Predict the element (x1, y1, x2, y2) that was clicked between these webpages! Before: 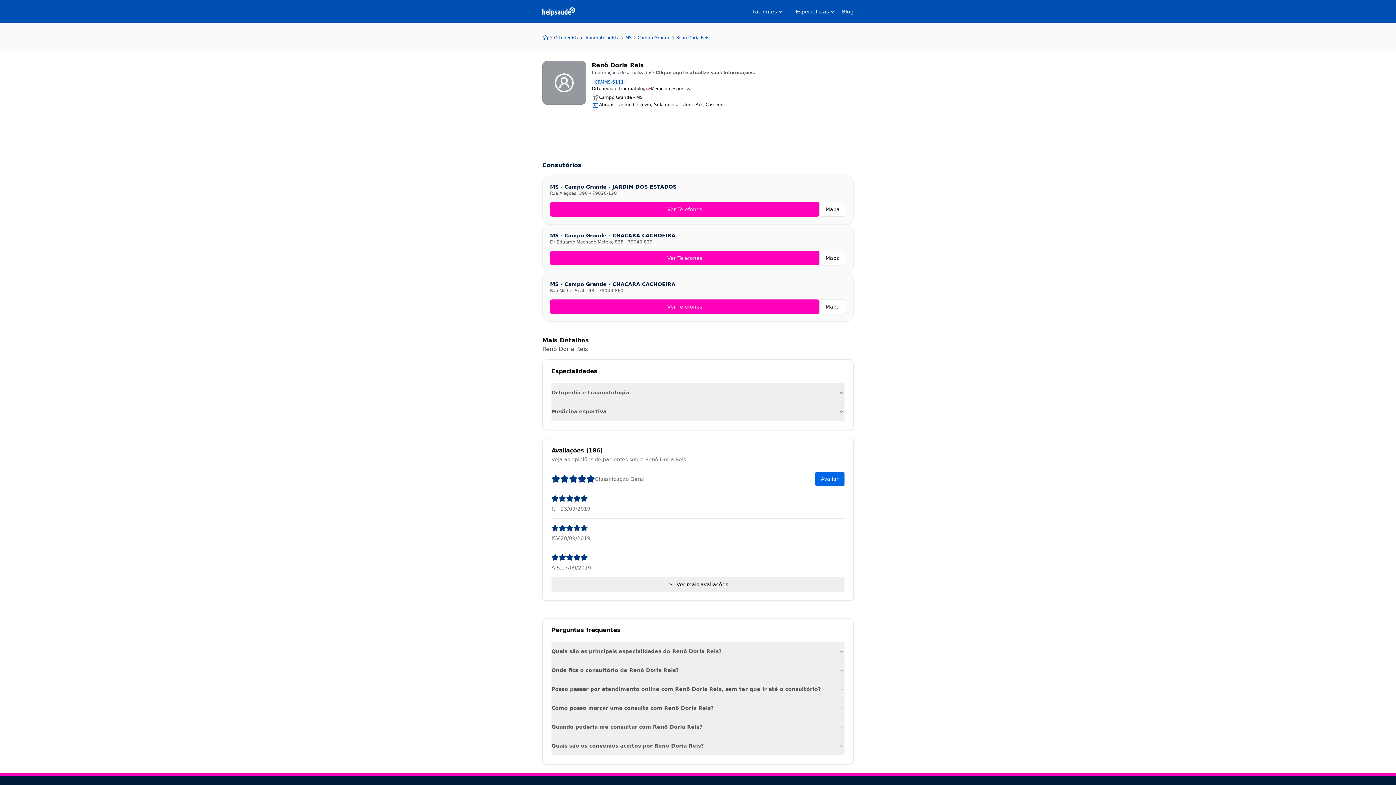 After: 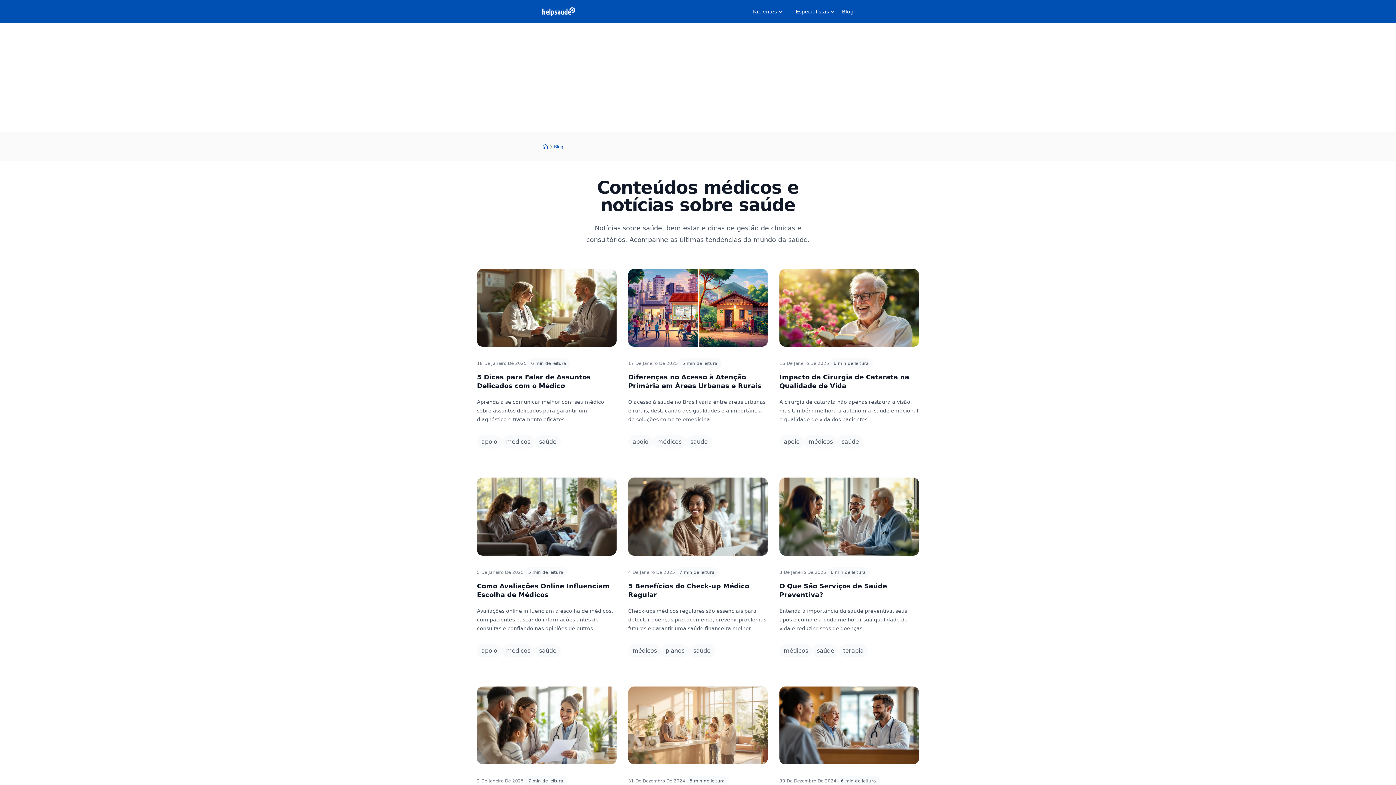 Action: label: Blog bbox: (842, 8, 853, 14)